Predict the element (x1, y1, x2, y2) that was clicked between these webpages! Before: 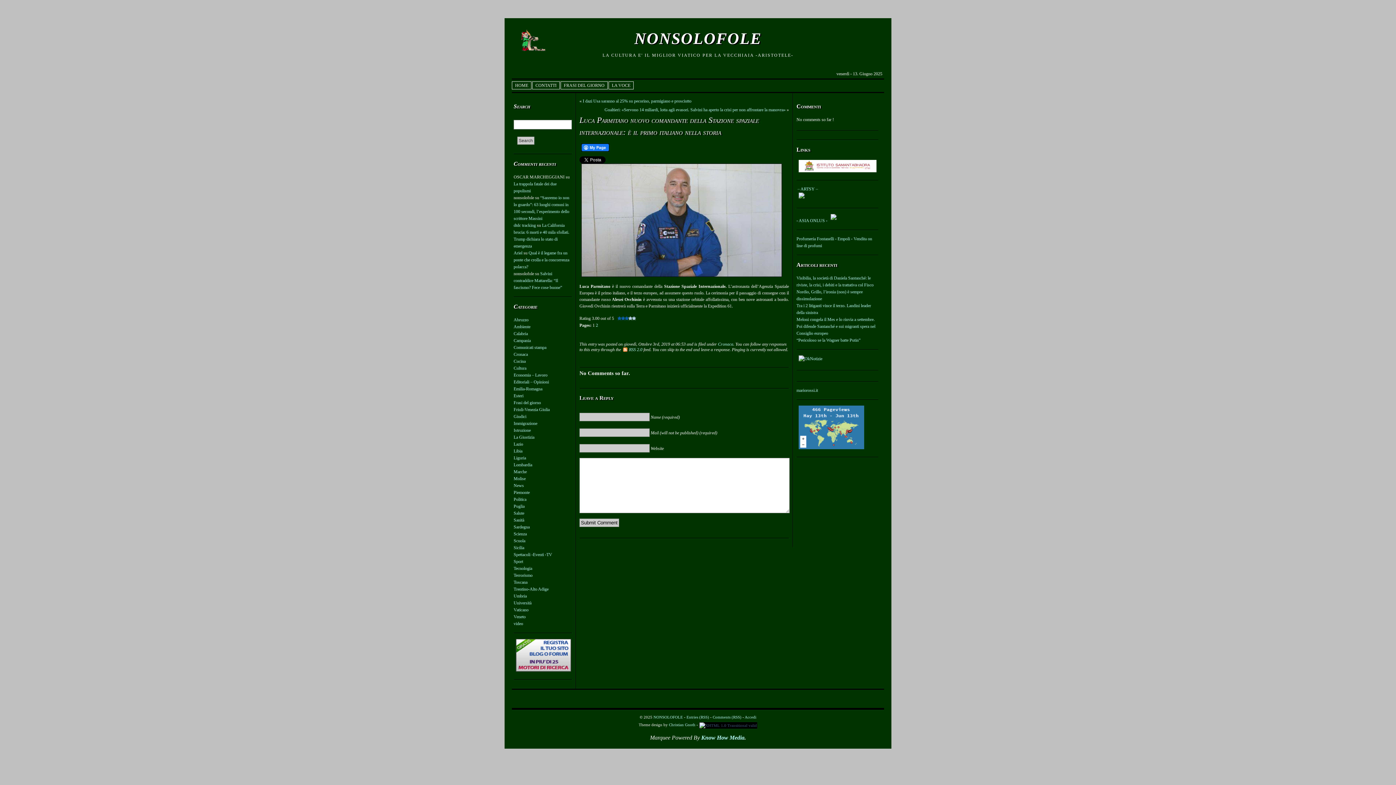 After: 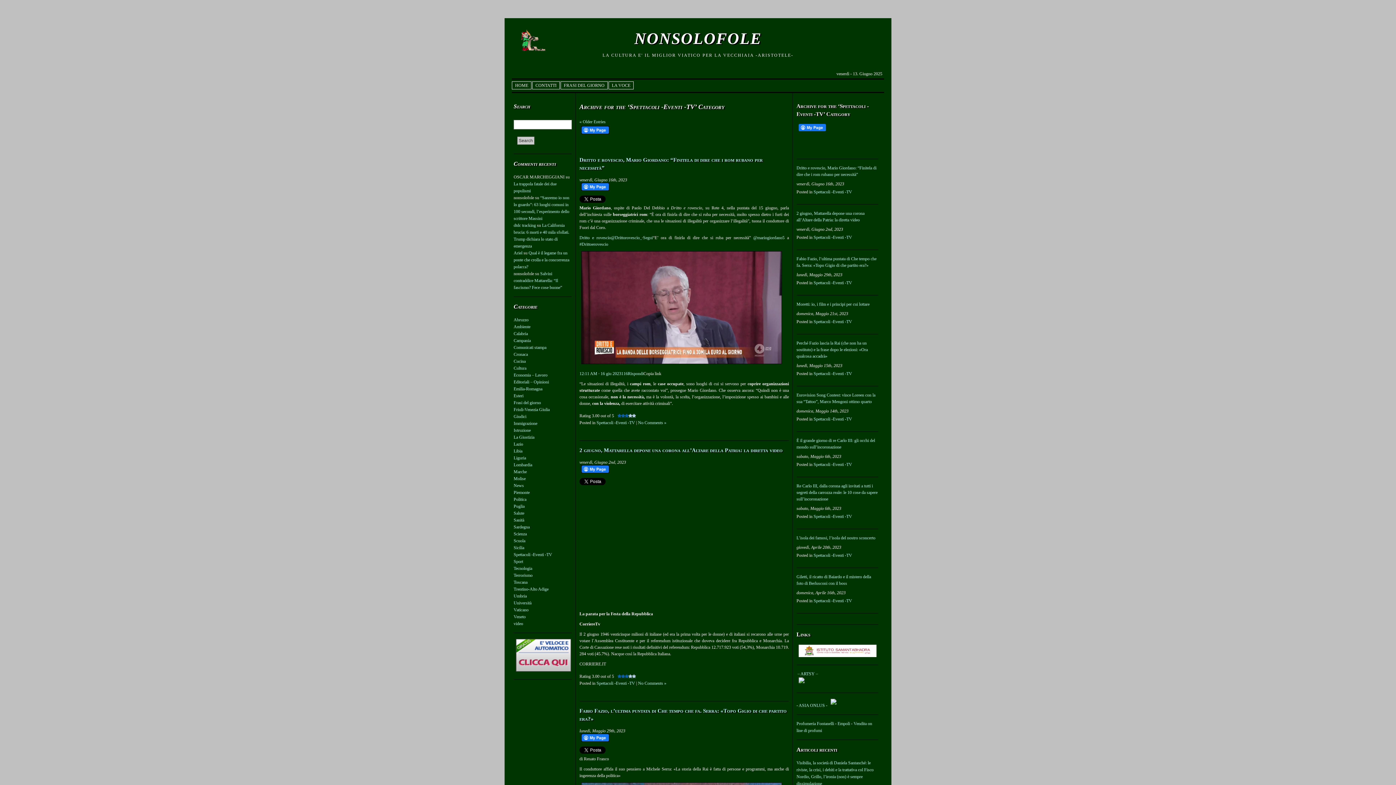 Action: bbox: (513, 552, 552, 557) label: Spettacoli -Eventi -TV